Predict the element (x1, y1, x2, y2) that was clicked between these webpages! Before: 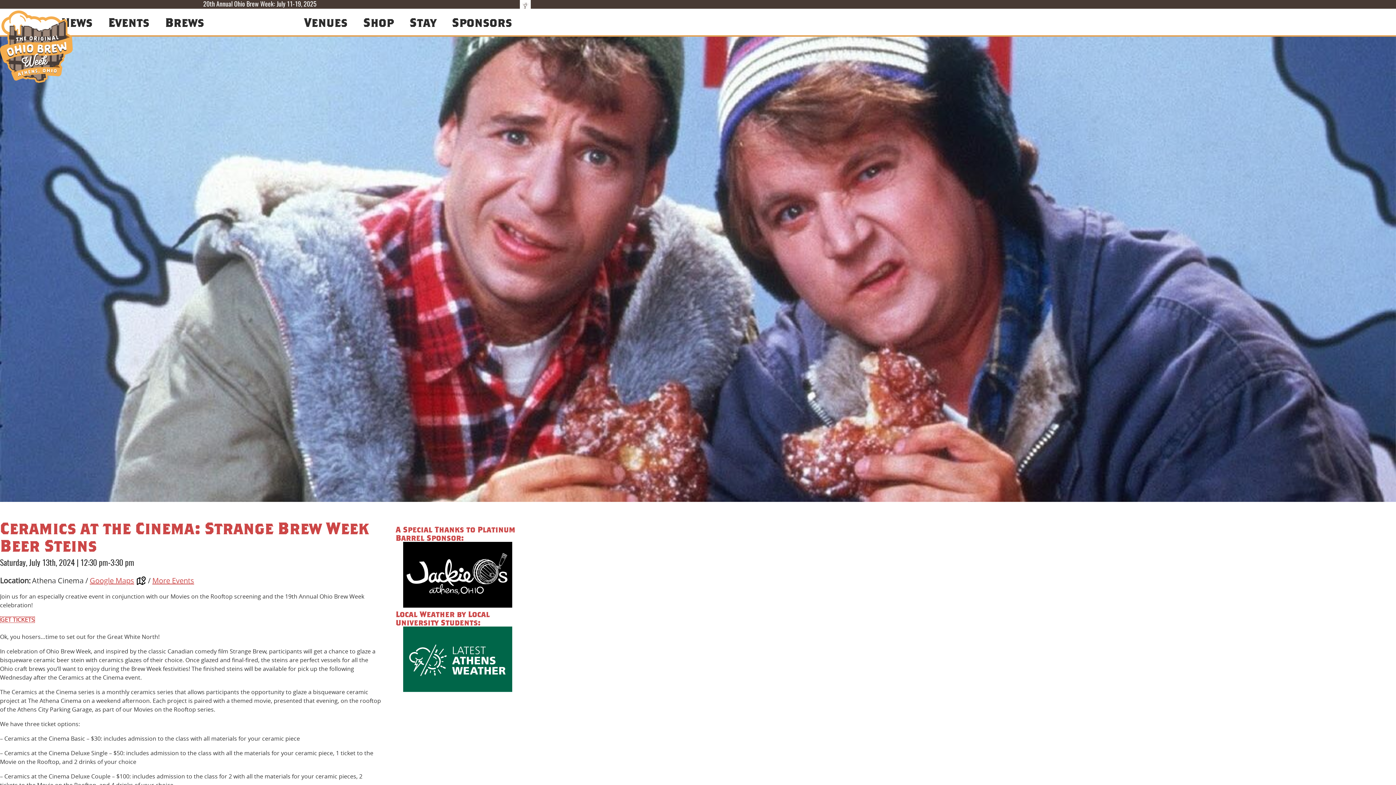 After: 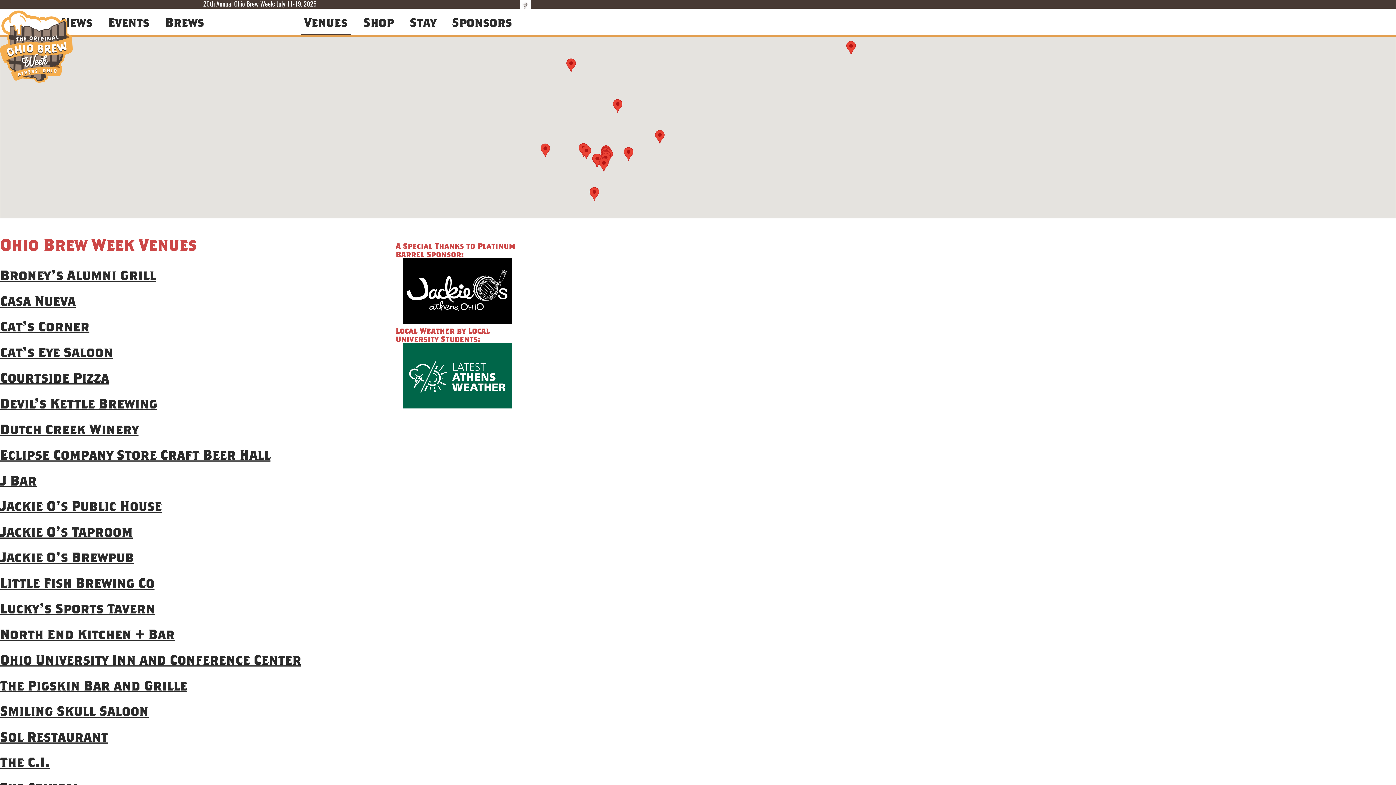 Action: label: Venues bbox: (300, 10, 351, 35)